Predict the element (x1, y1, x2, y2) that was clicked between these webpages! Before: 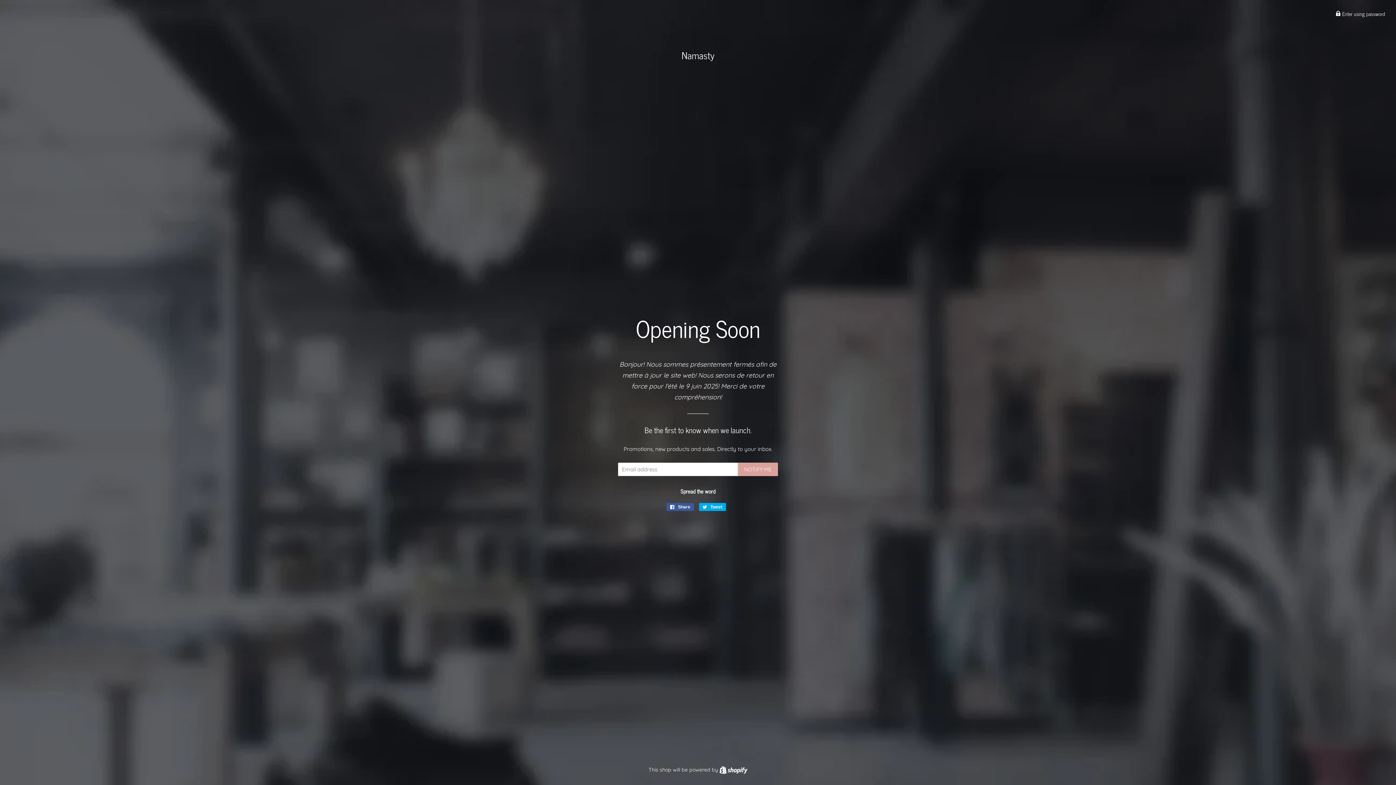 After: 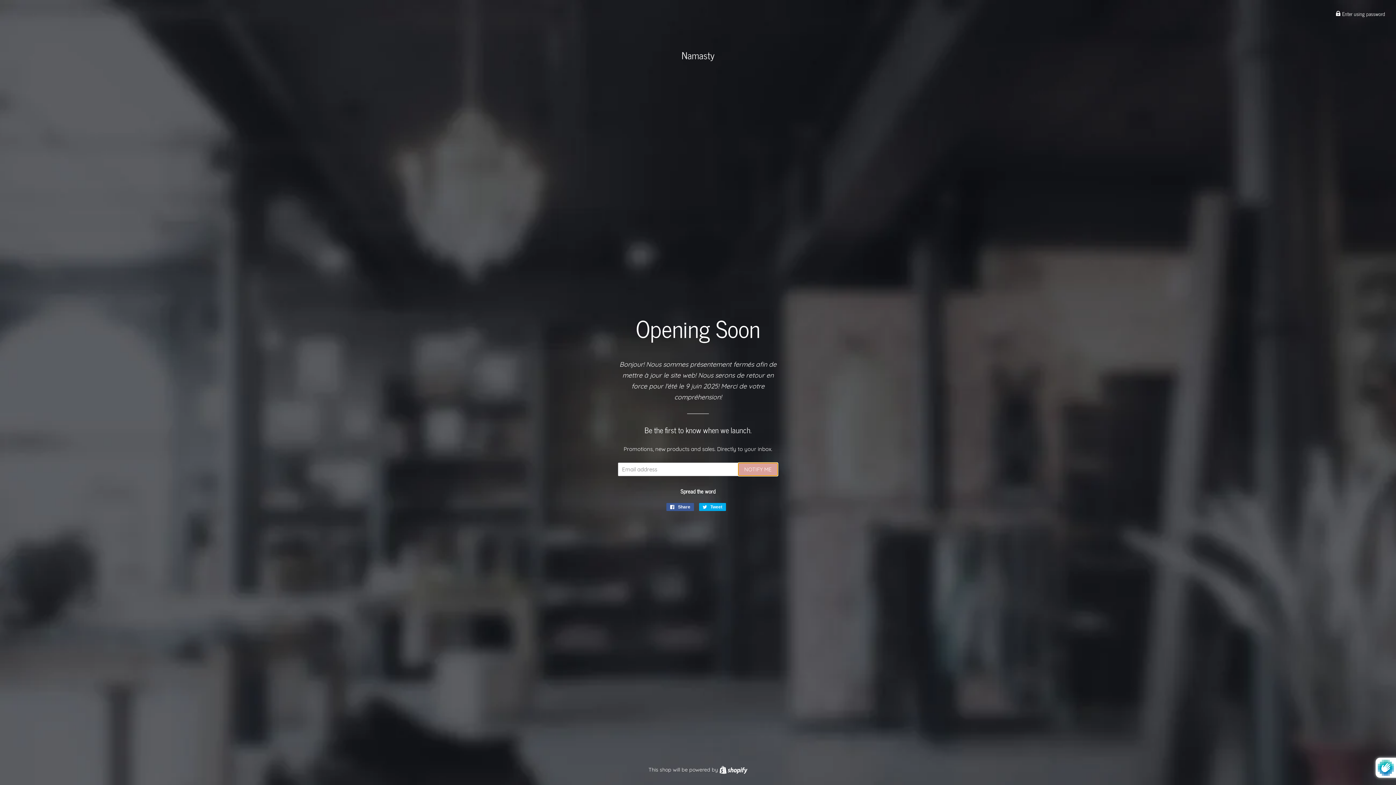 Action: label: NOTIFY ME bbox: (738, 462, 778, 476)